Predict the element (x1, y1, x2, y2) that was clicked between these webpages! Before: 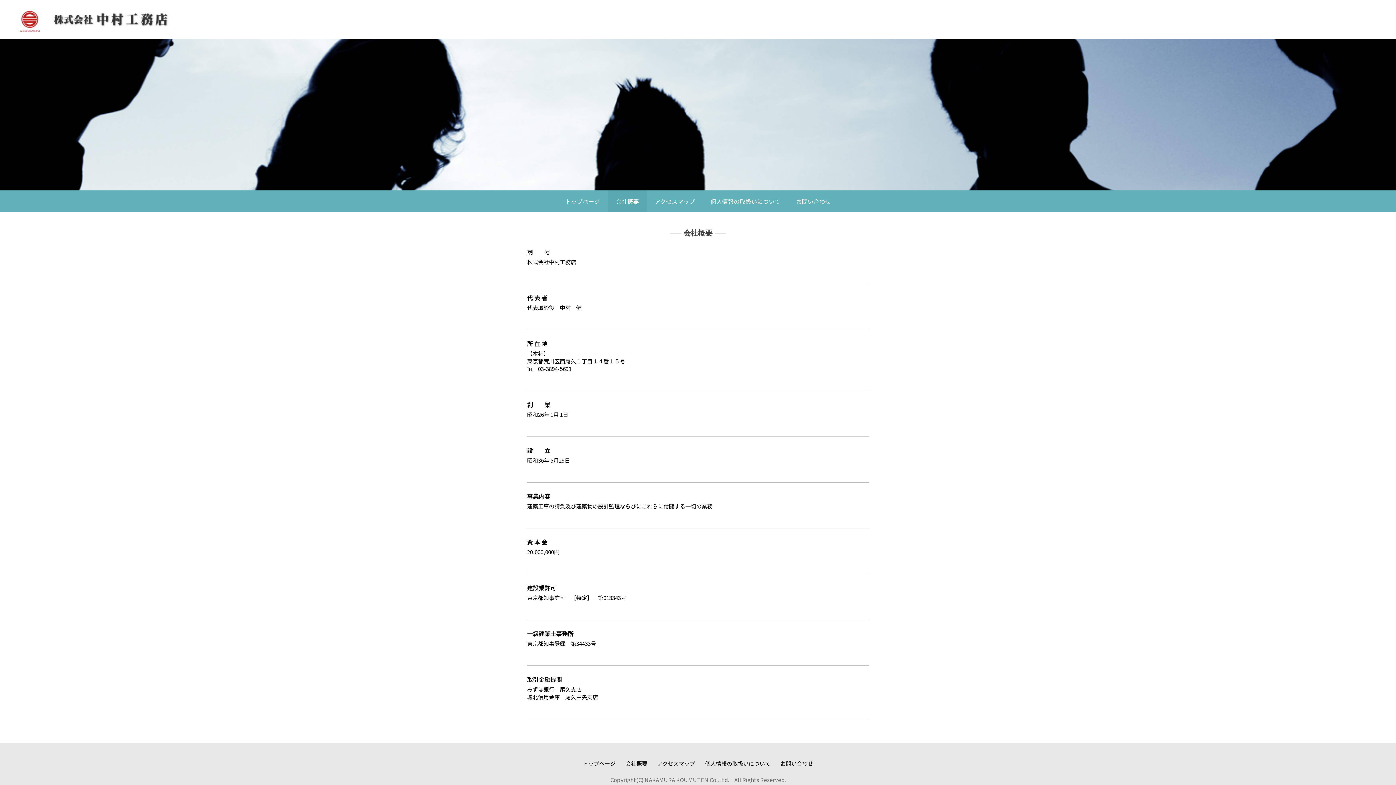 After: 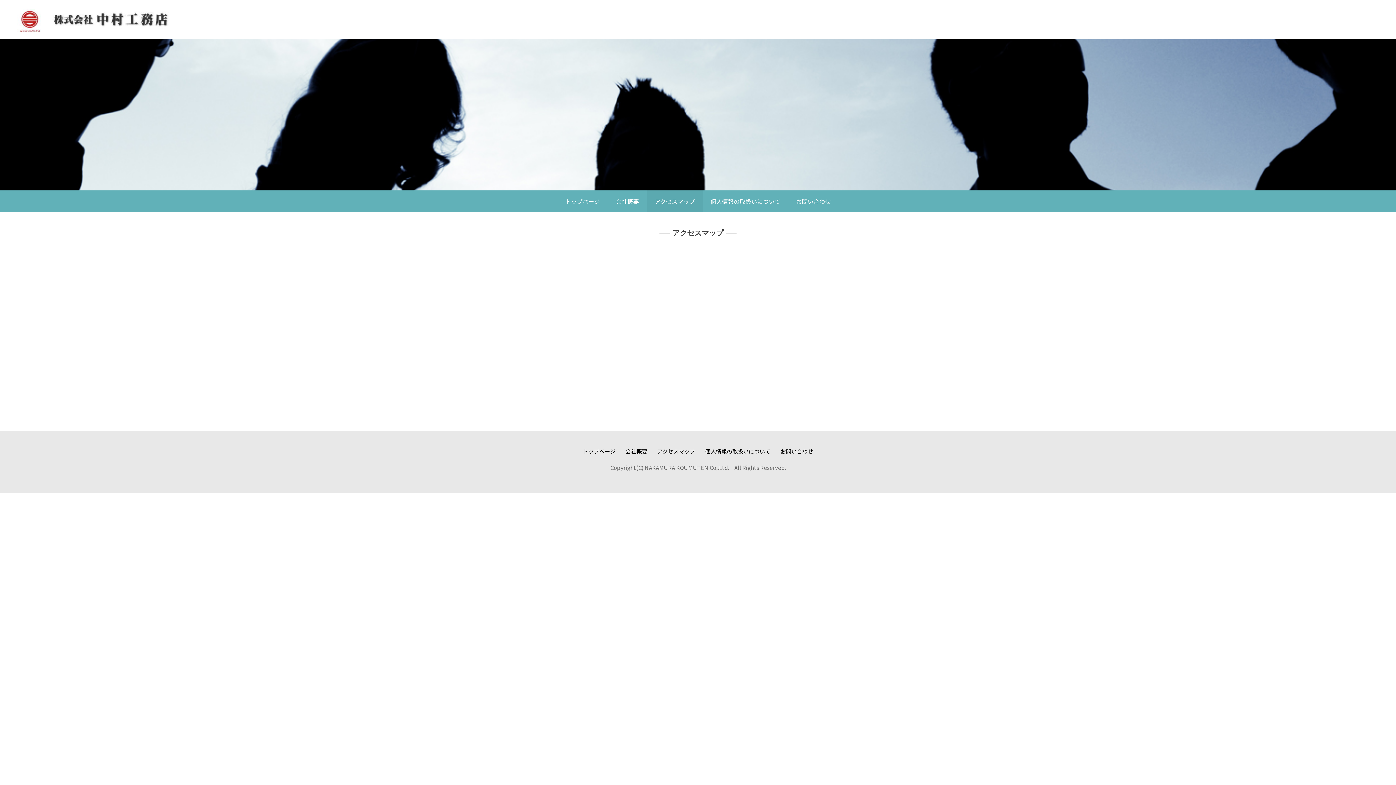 Action: bbox: (655, 758, 696, 769) label: アクセスマップ